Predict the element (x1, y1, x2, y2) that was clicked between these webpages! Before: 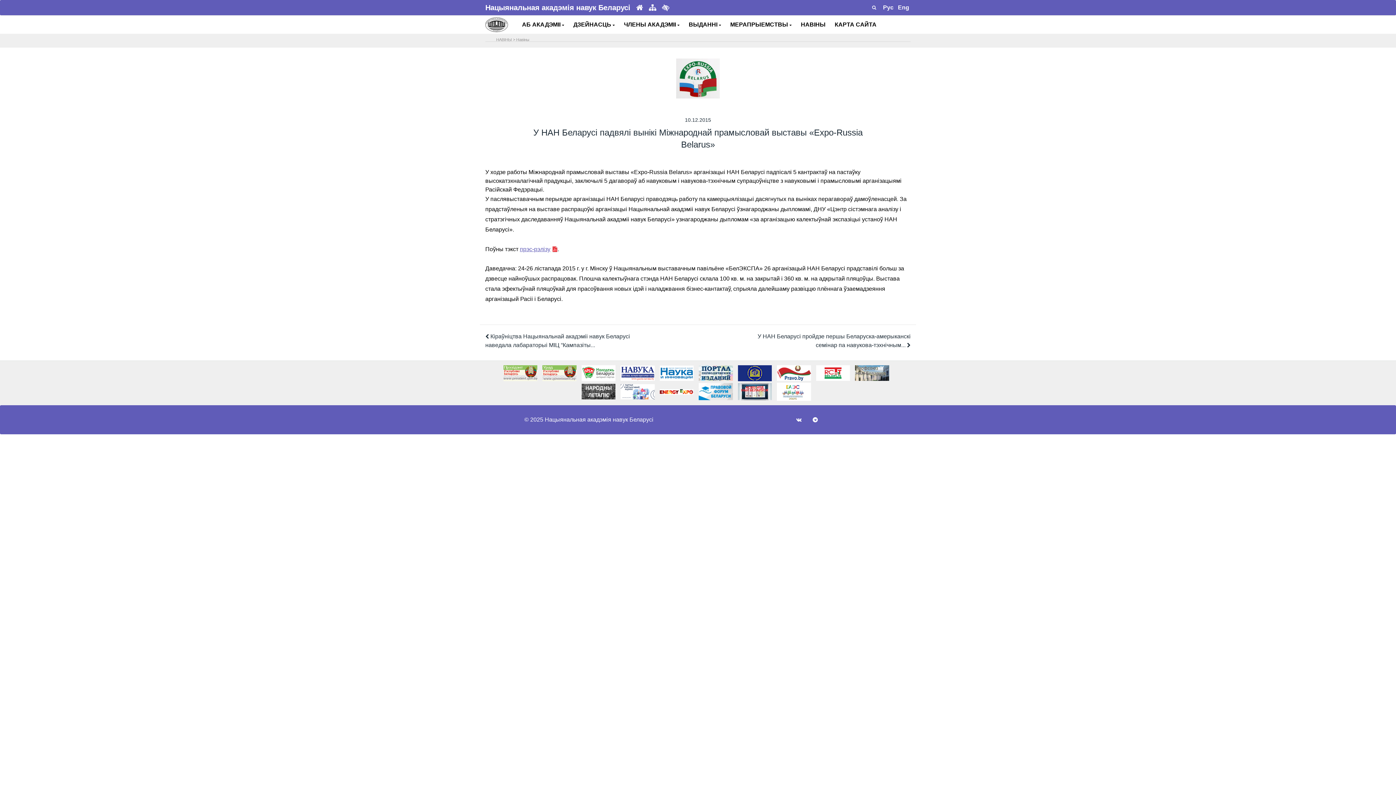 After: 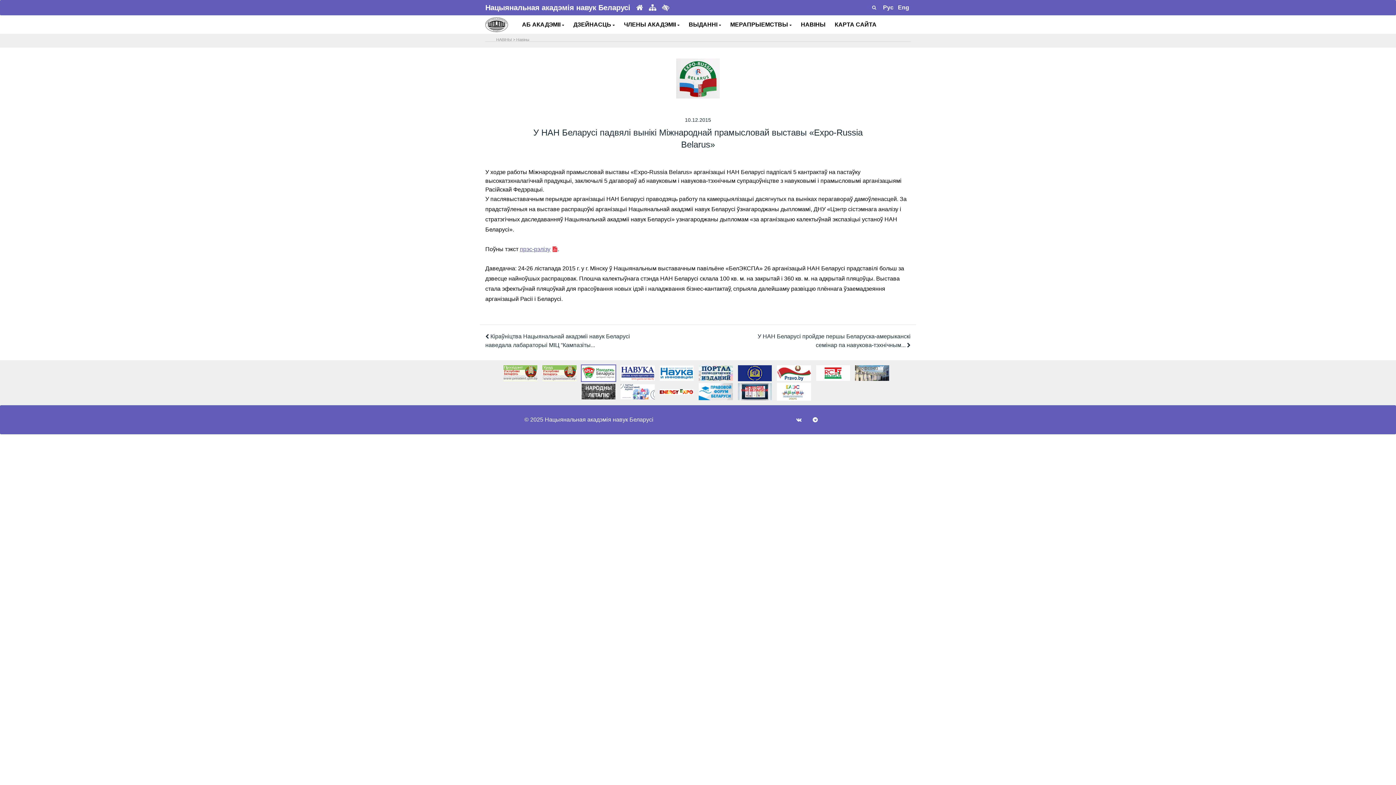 Action: bbox: (580, 369, 616, 376)